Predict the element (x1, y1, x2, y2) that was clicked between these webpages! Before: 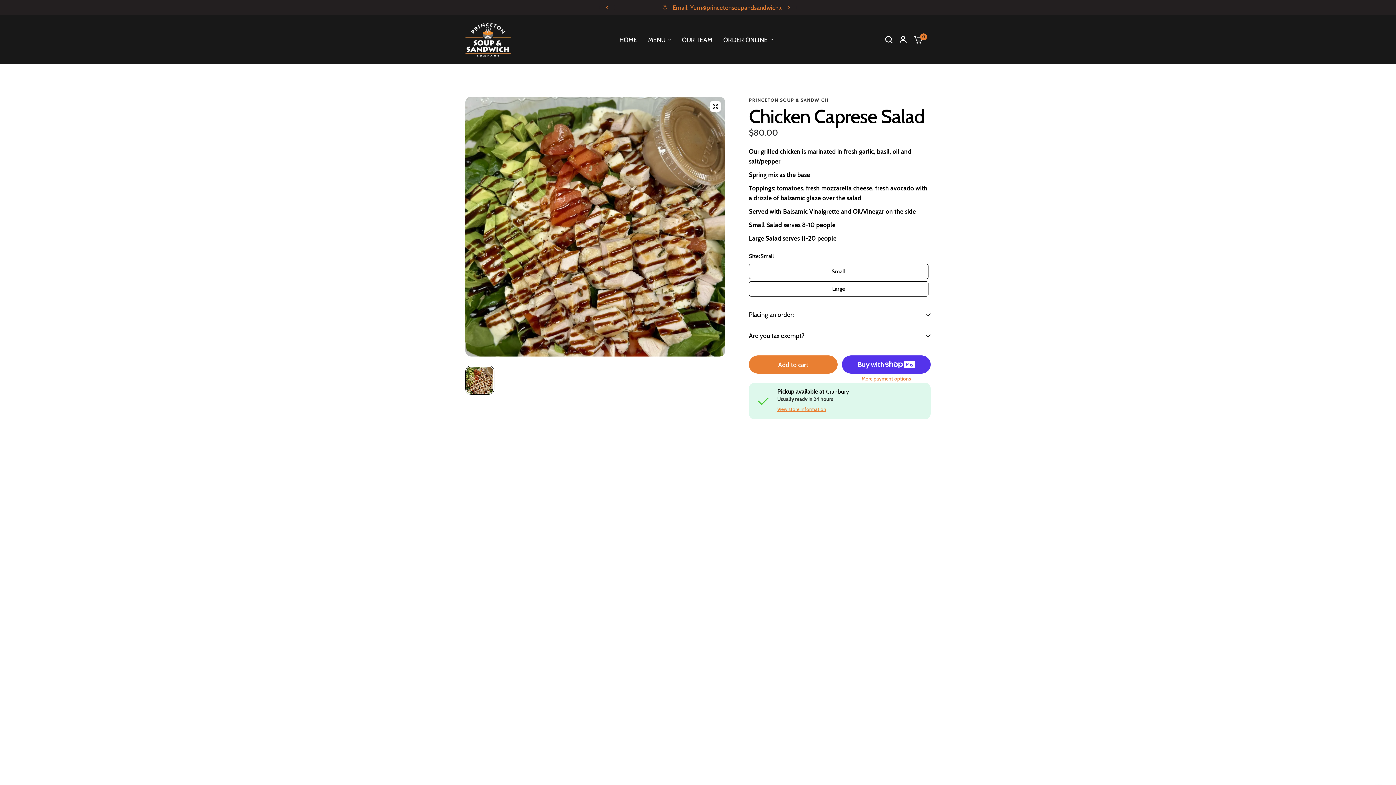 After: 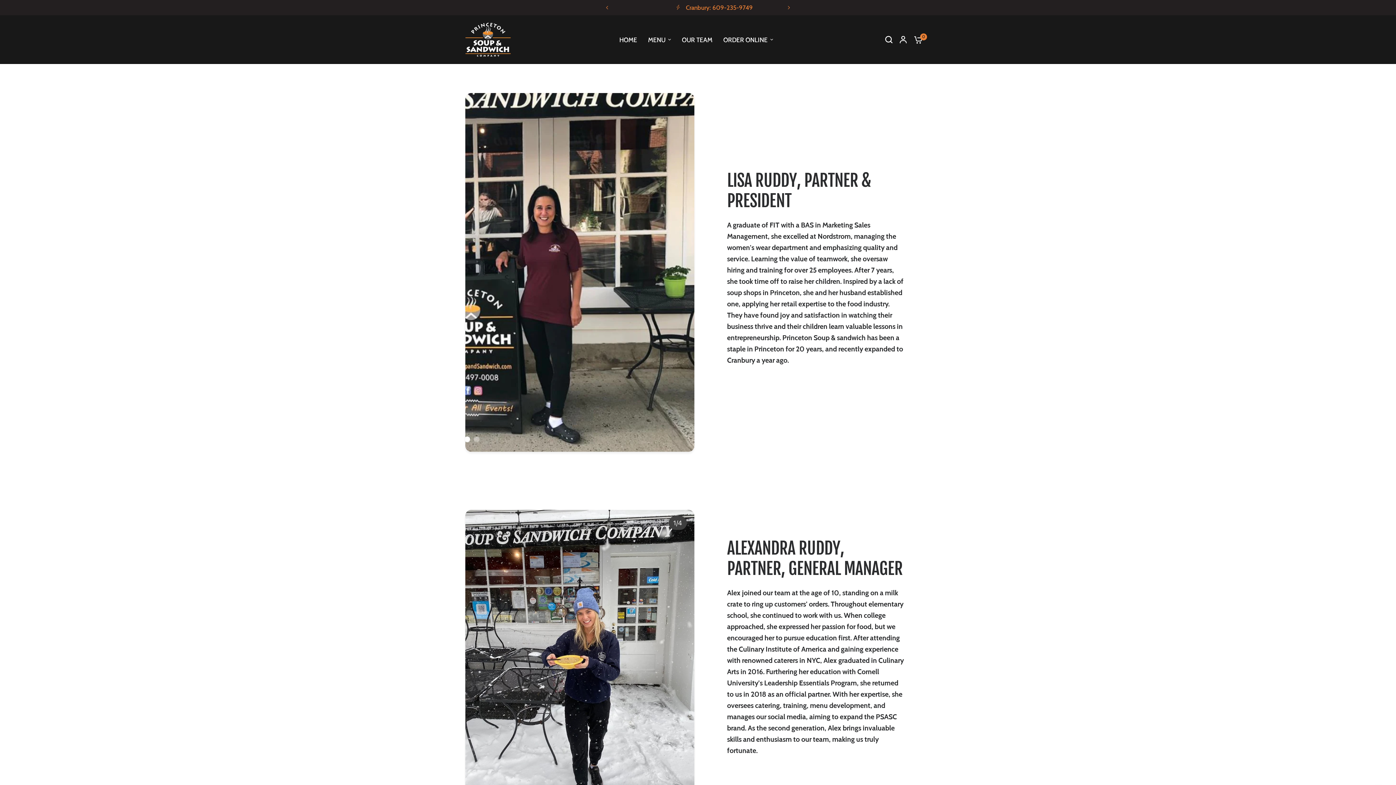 Action: label: OUR TEAM bbox: (682, 34, 712, 44)